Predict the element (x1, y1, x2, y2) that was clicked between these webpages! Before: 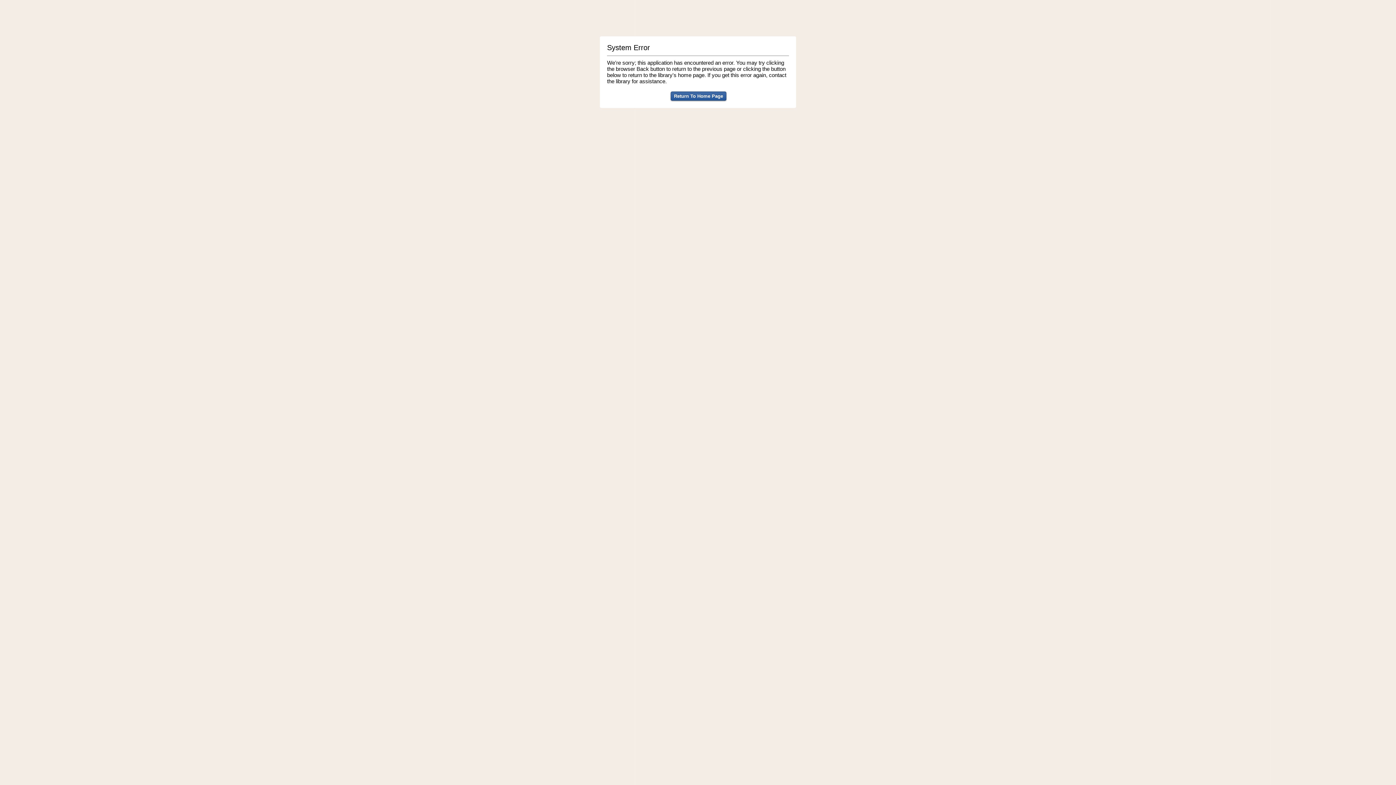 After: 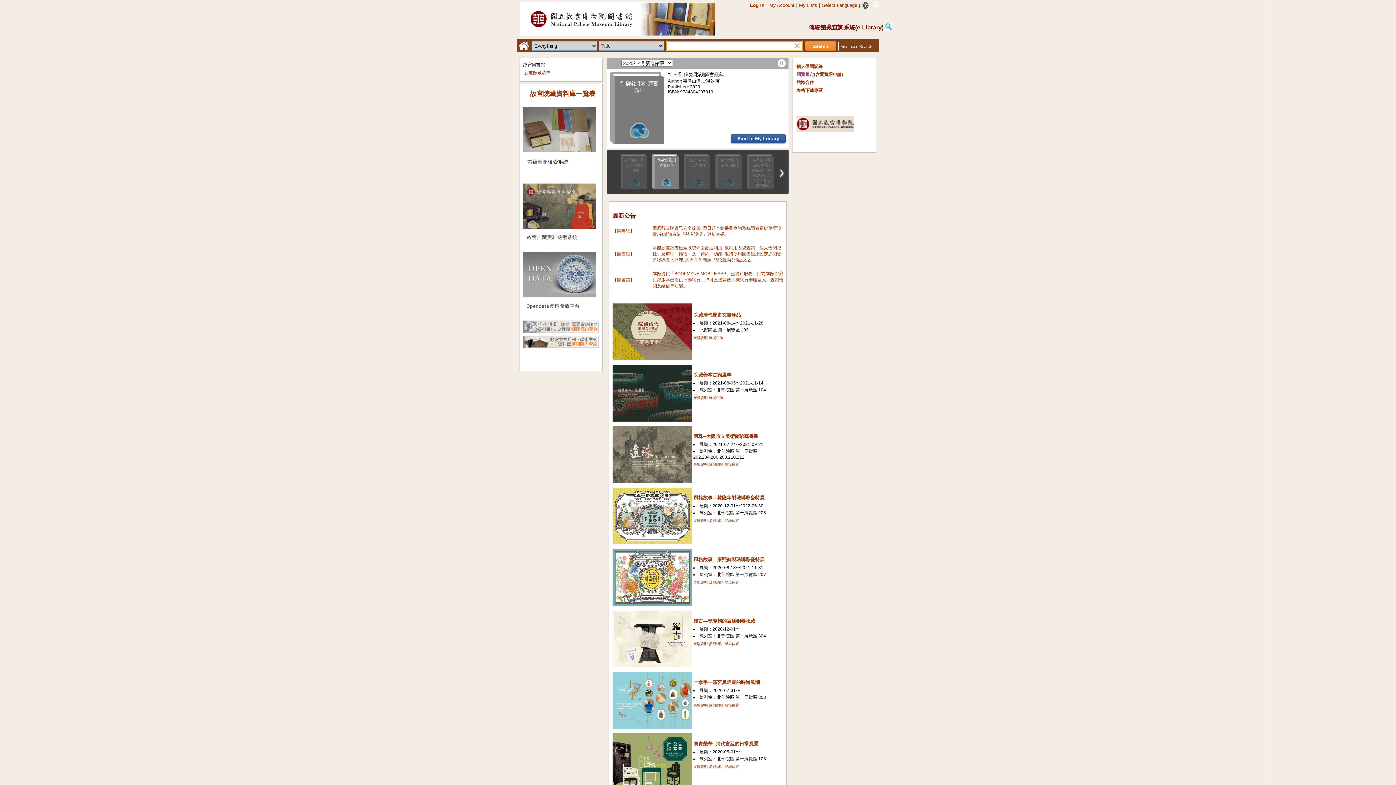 Action: bbox: (669, 93, 726, 98) label: Return To Home Page